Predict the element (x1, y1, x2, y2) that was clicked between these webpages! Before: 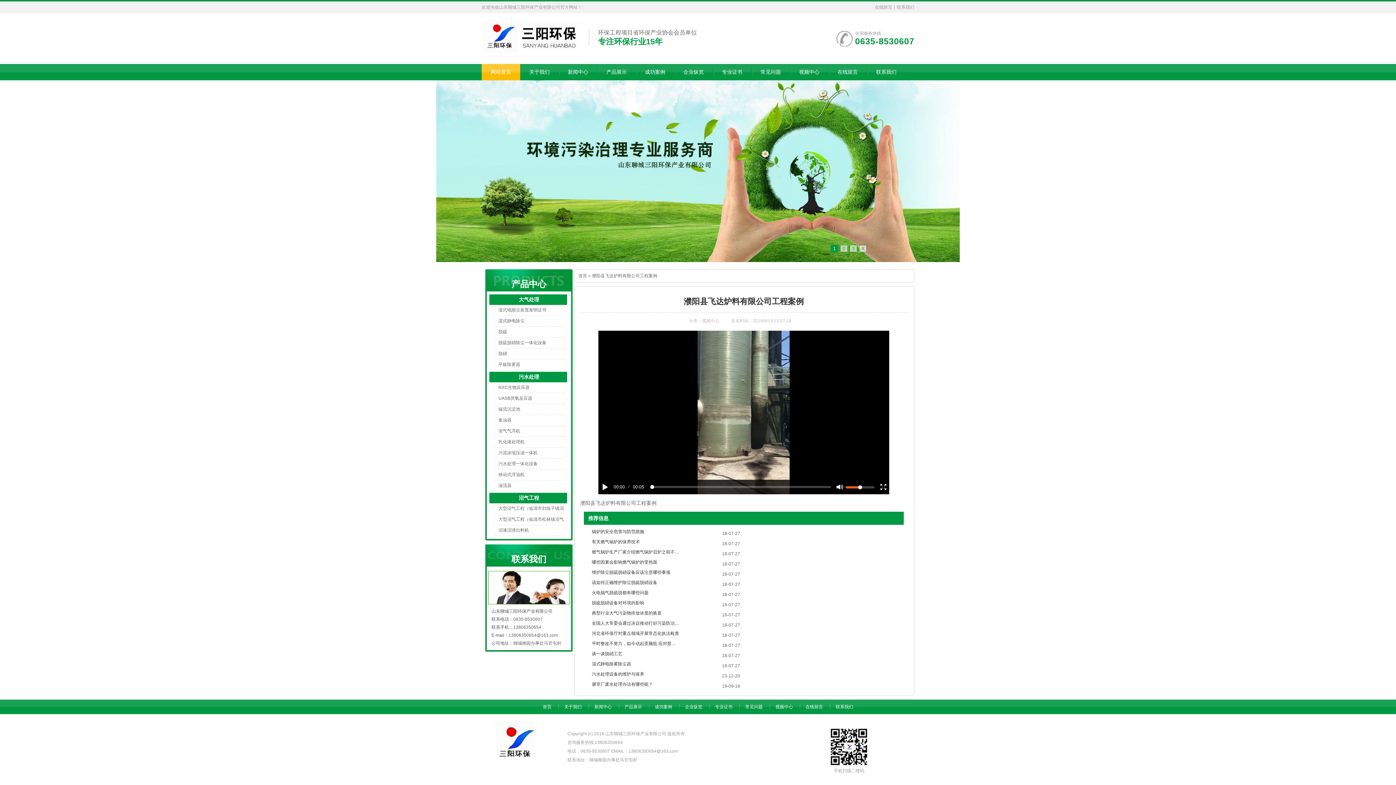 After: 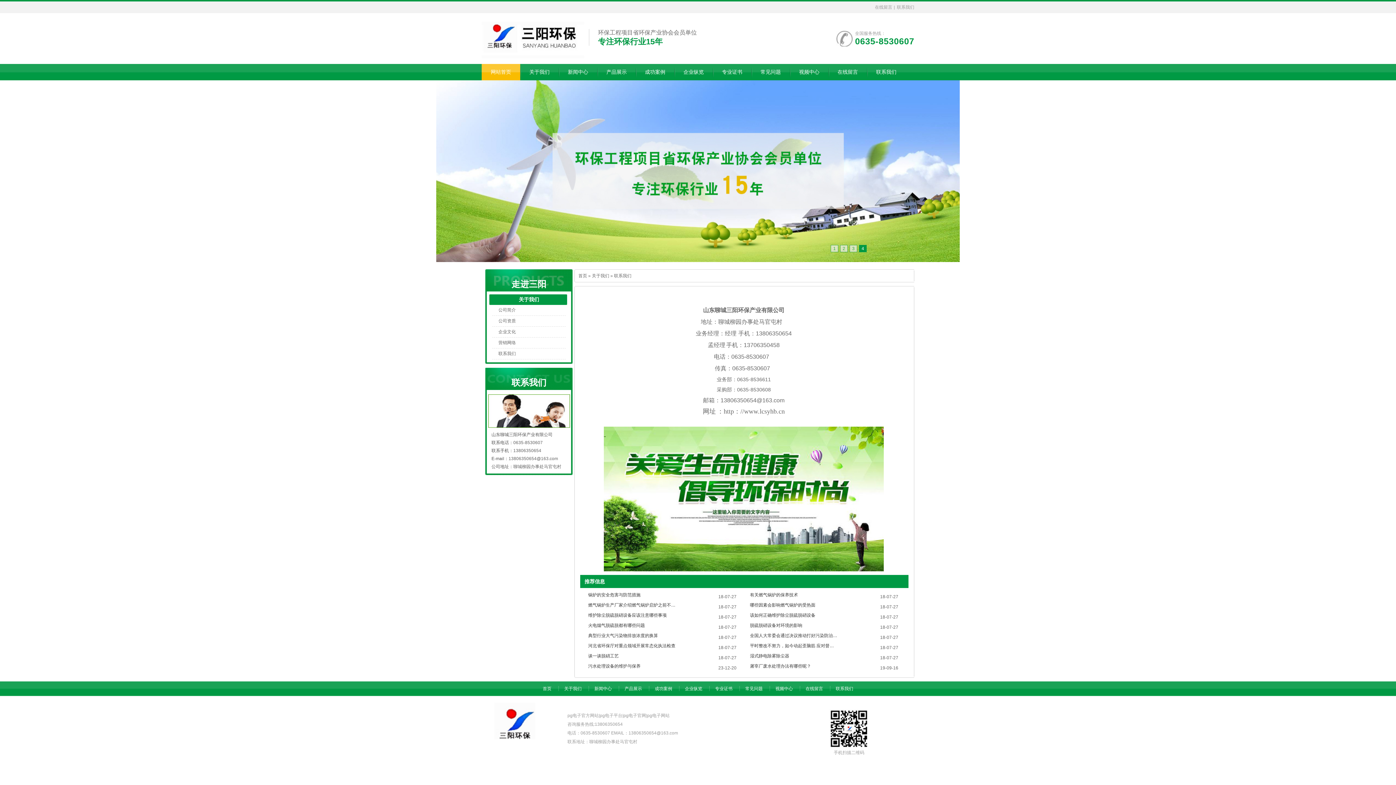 Action: bbox: (830, 700, 859, 714) label: 联系我们